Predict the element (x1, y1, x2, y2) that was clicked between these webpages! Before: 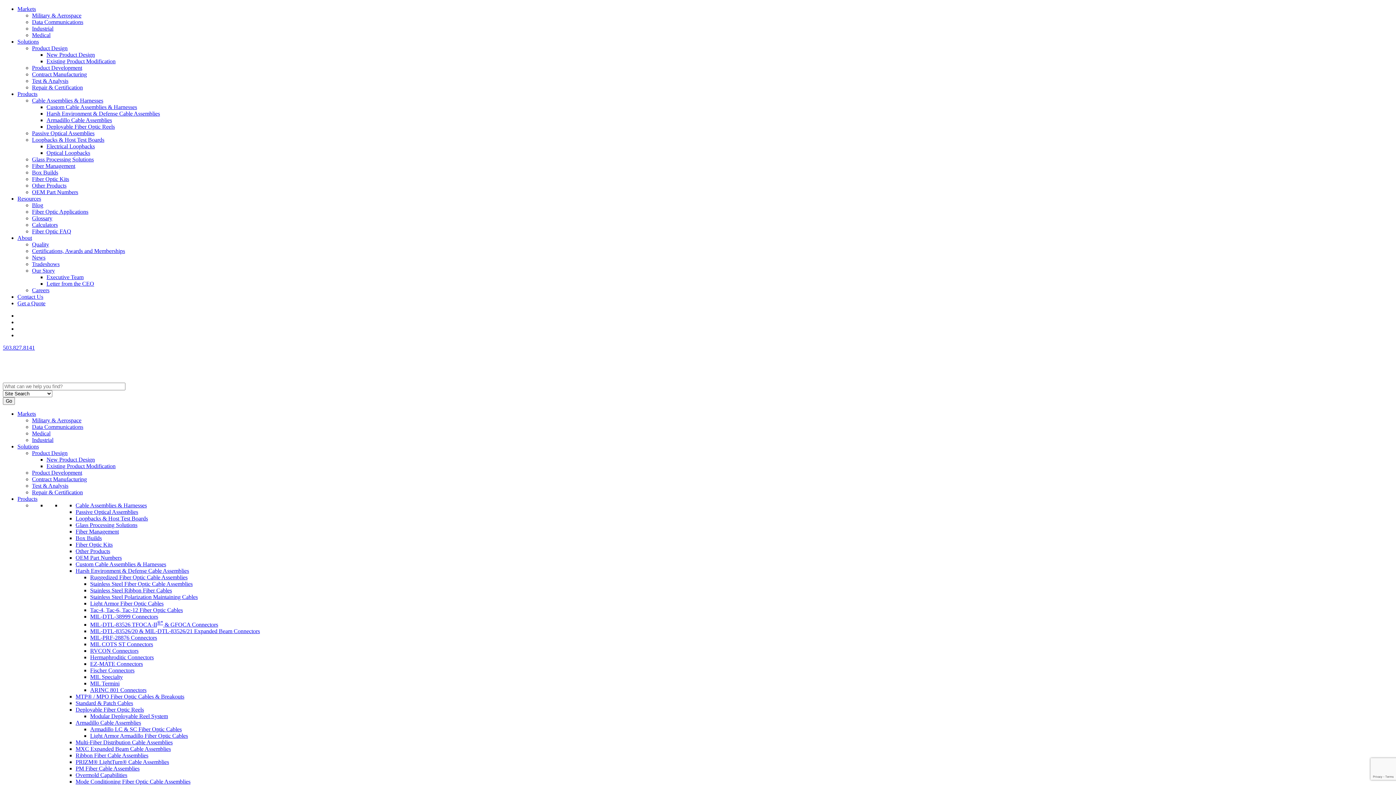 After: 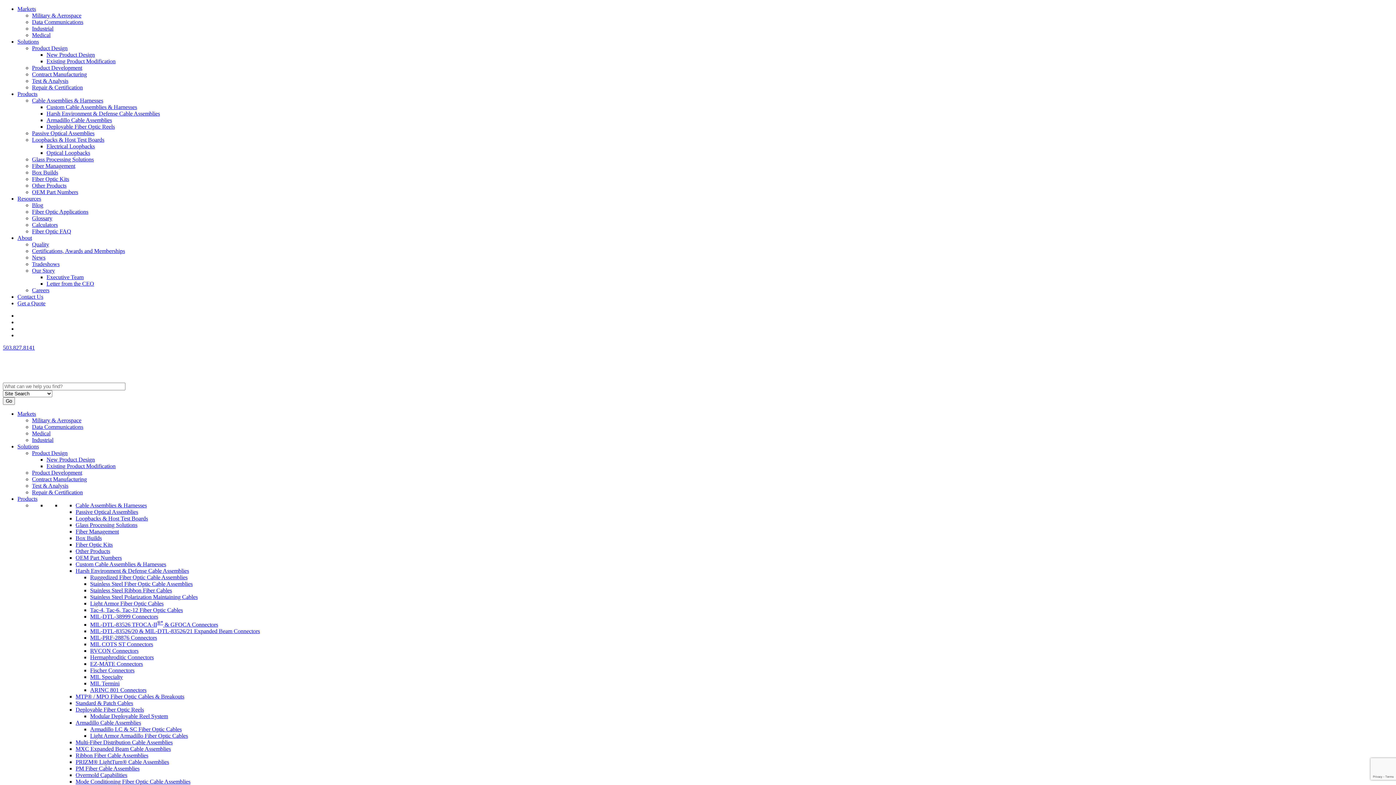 Action: bbox: (90, 674, 122, 680) label: MIL Specialty